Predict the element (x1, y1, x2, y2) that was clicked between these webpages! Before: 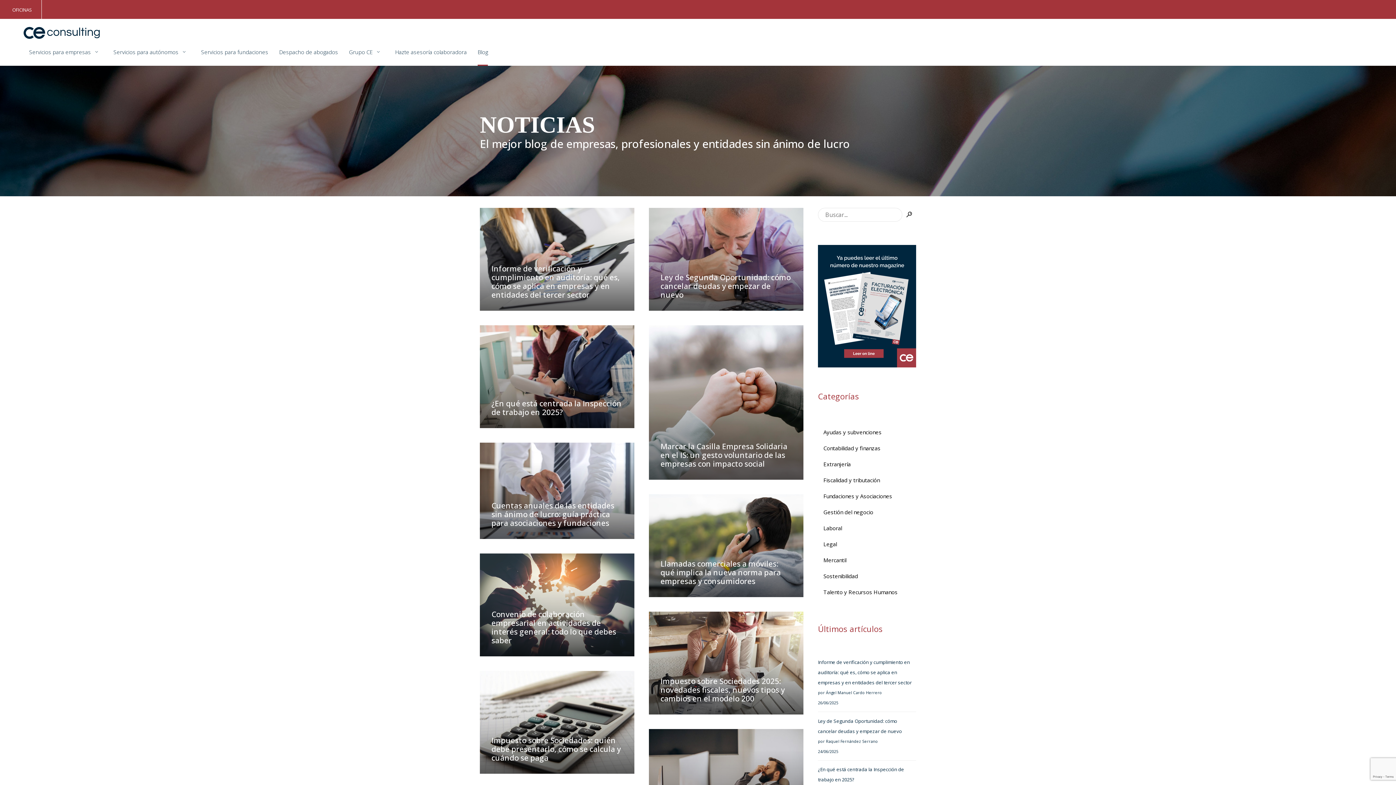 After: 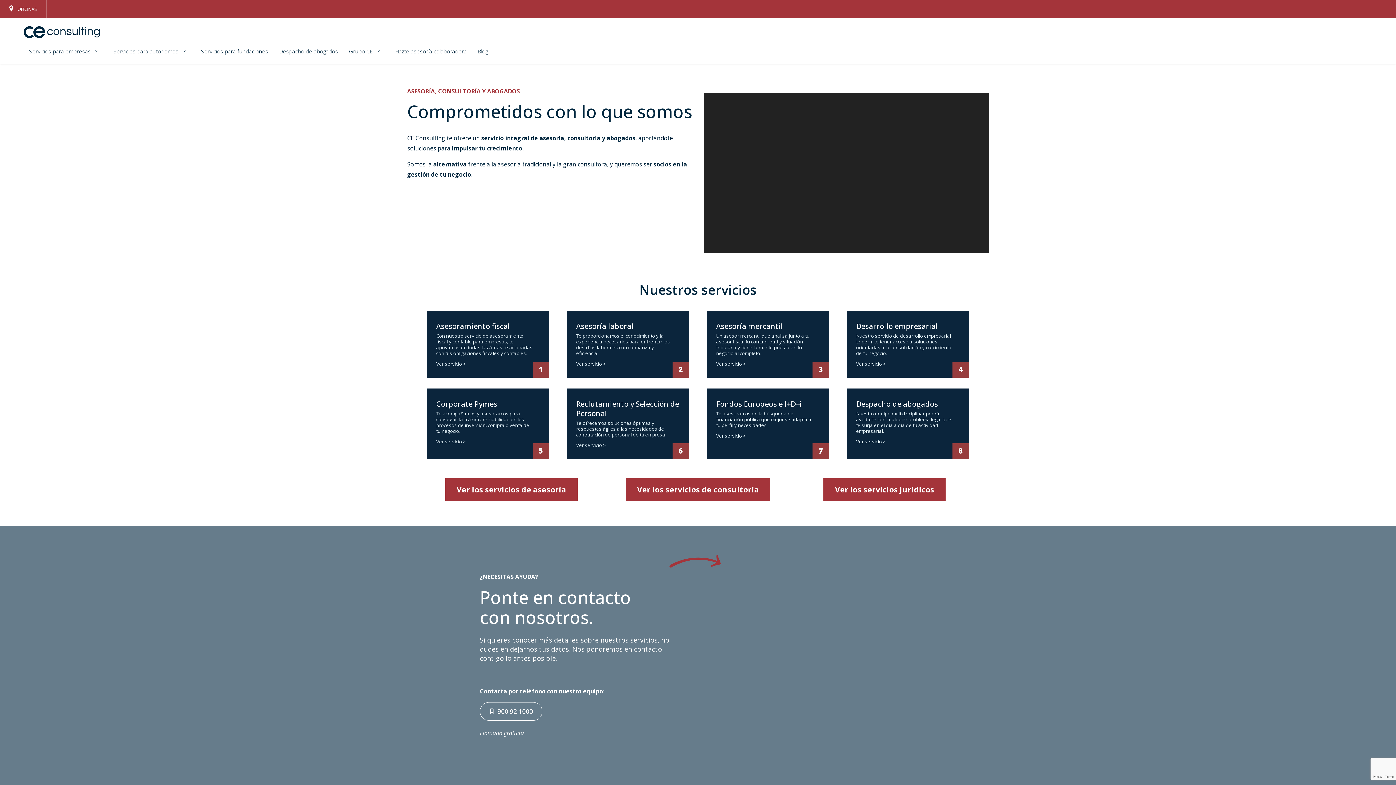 Action: bbox: (10, 26, 101, 39)